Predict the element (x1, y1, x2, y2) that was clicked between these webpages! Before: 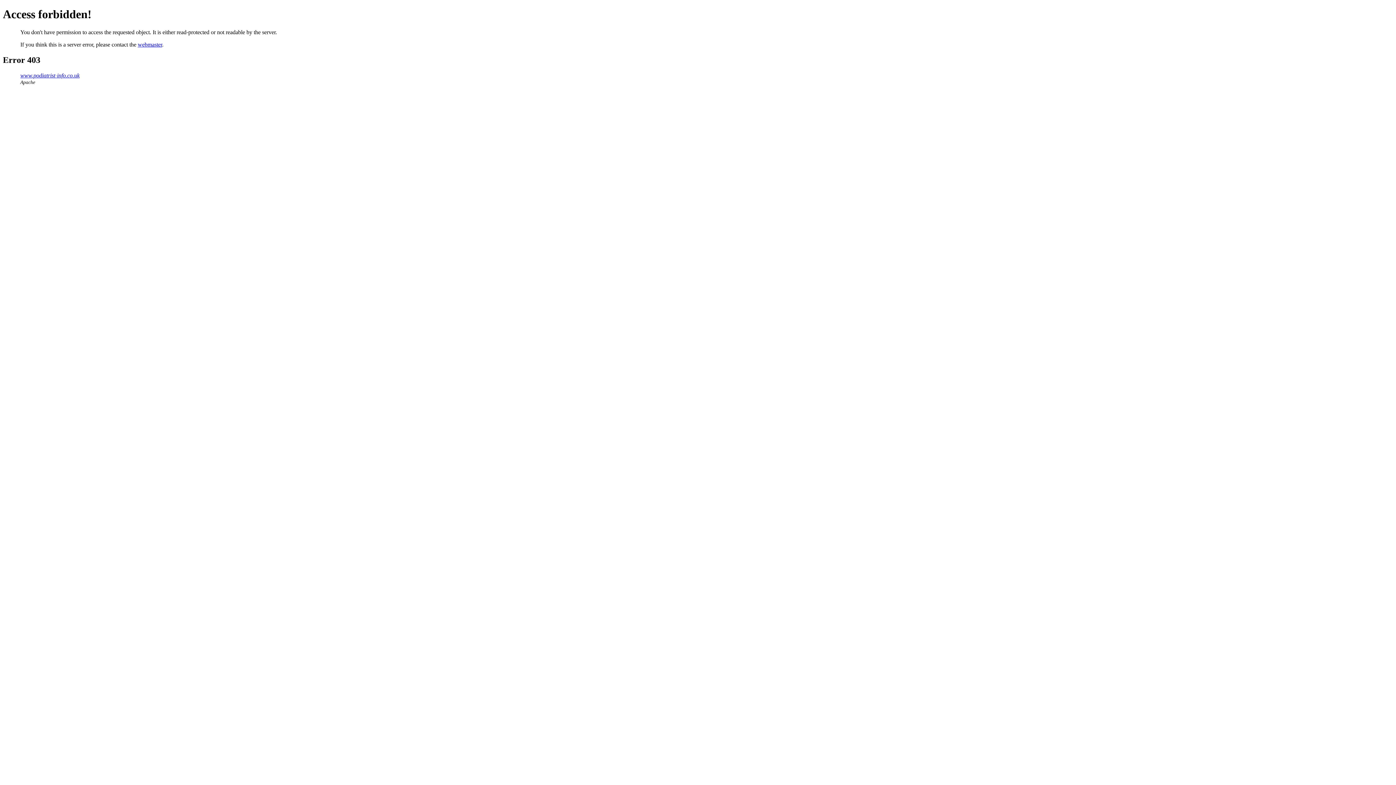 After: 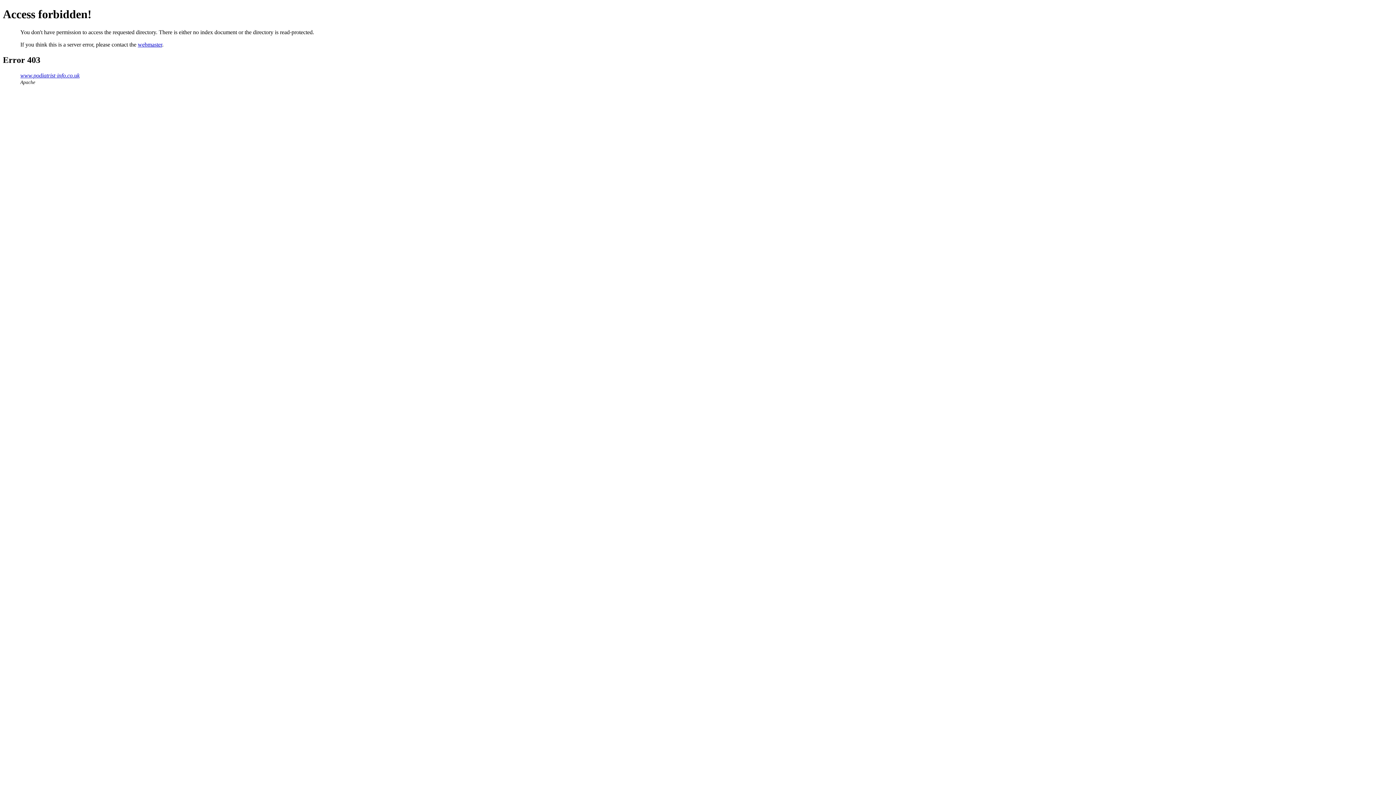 Action: label: www.podiatrist-info.co.uk bbox: (20, 72, 79, 78)